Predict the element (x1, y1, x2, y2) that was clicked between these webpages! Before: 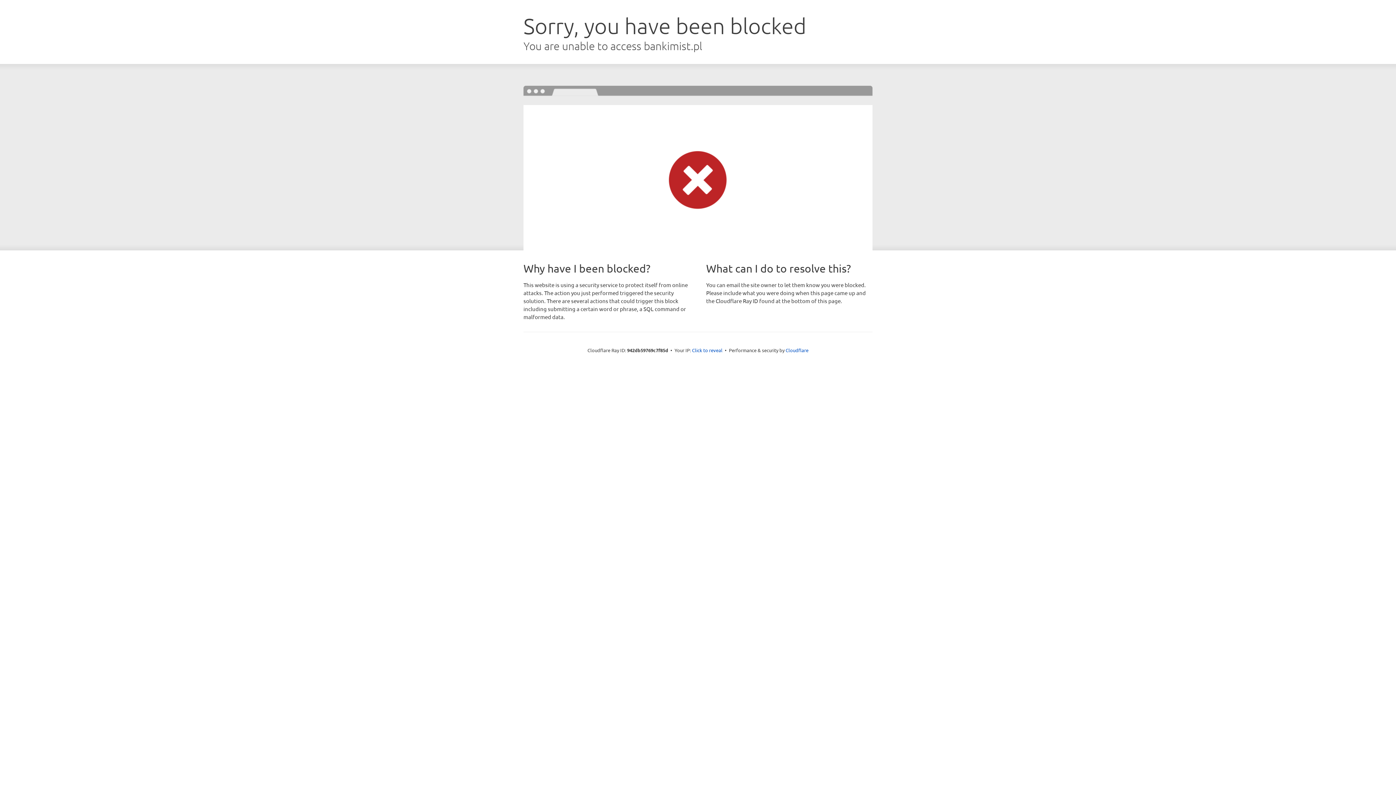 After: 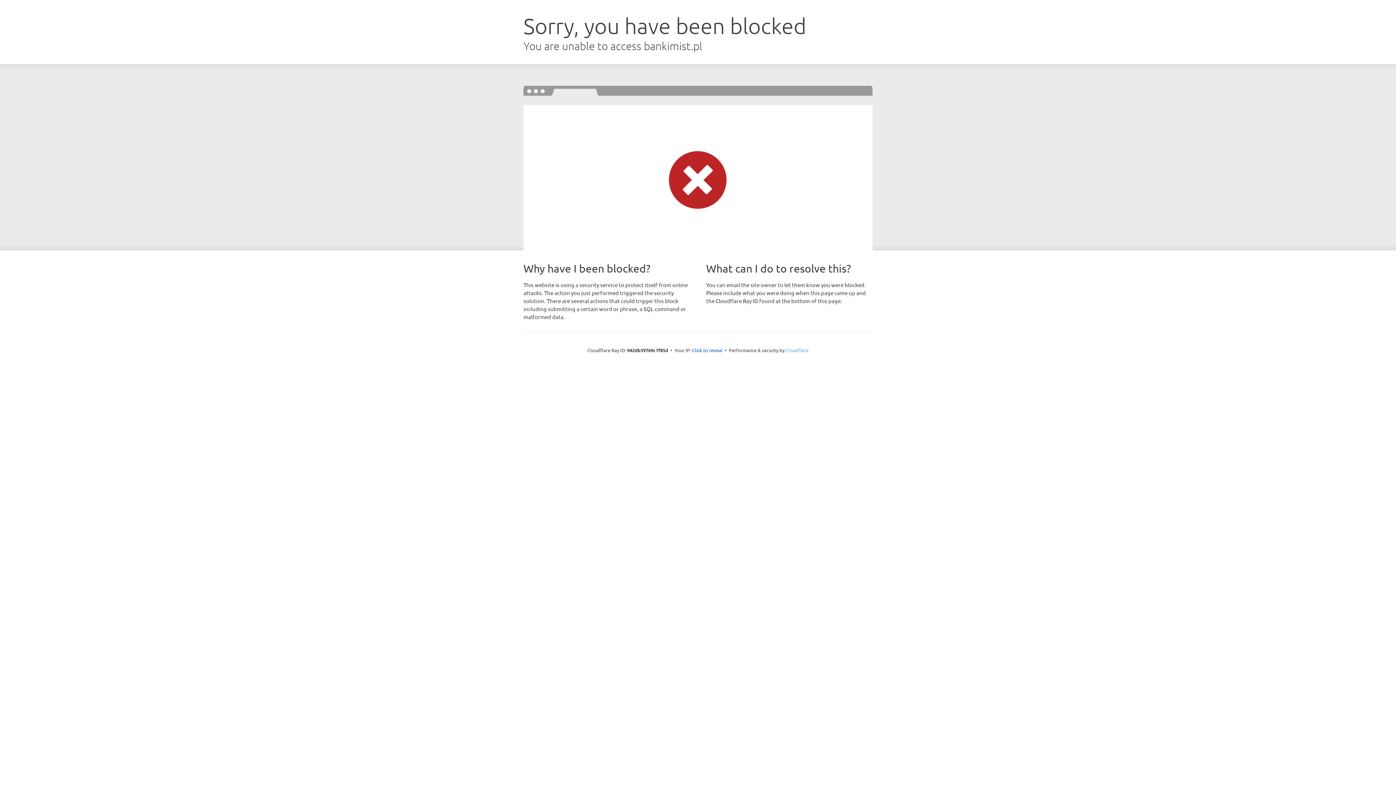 Action: label: Cloudflare bbox: (785, 347, 808, 353)